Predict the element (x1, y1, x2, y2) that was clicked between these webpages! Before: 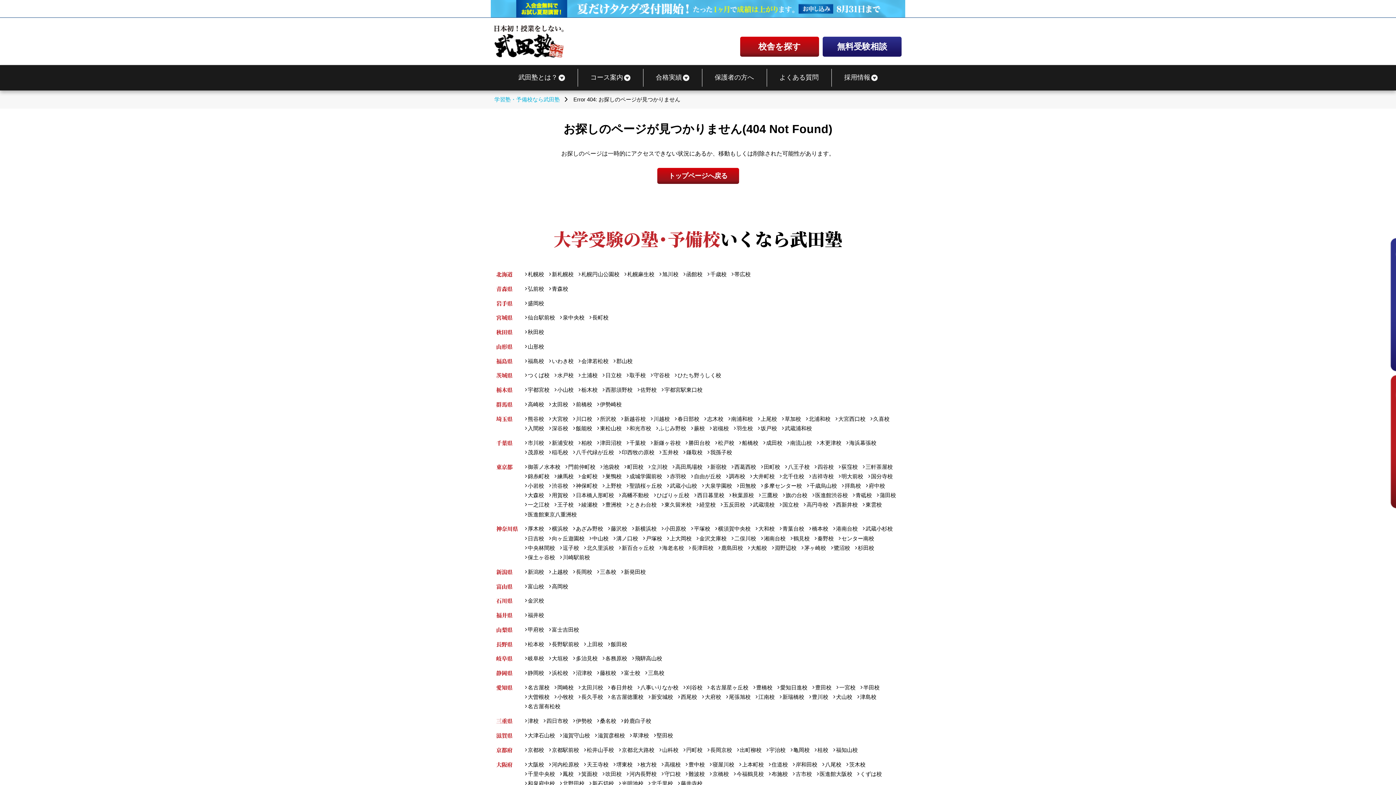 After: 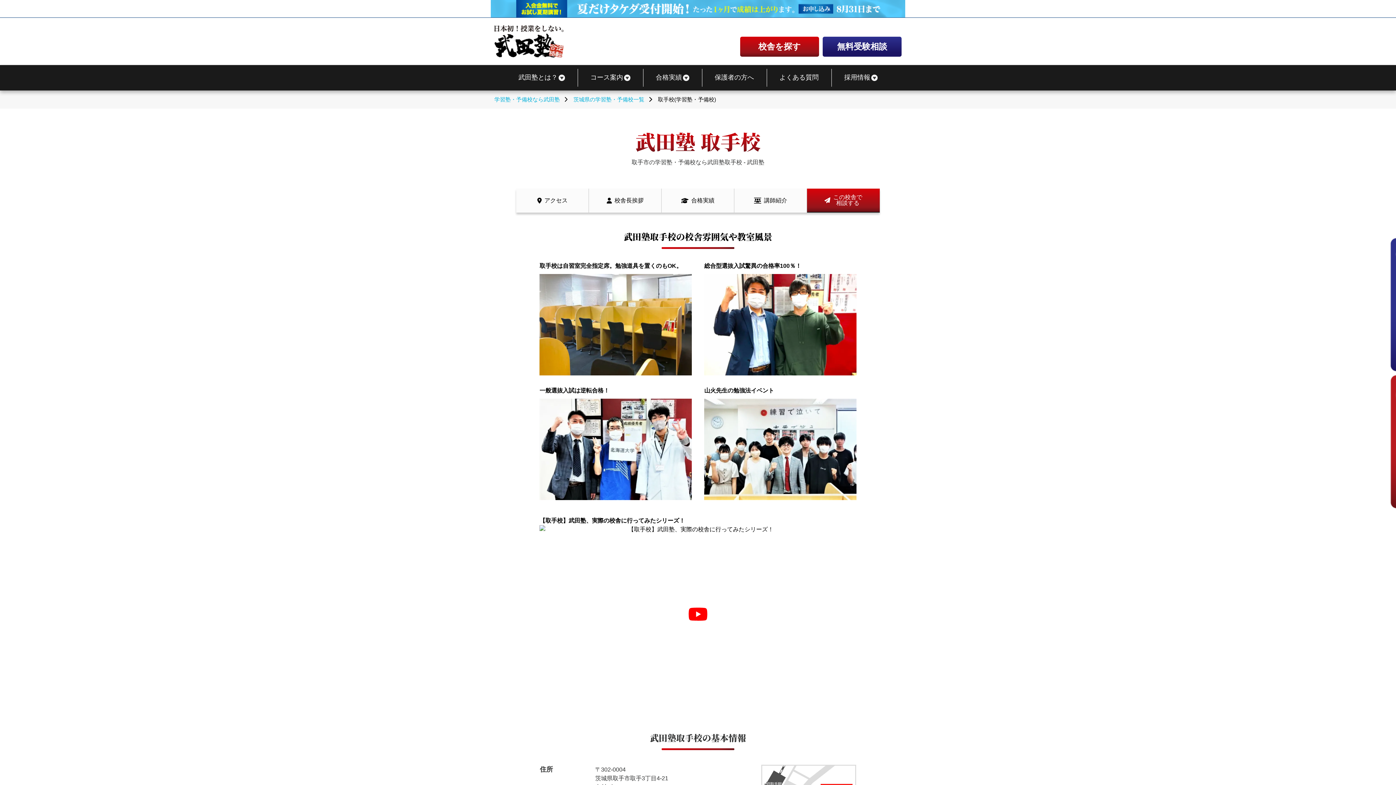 Action: label: 取手校 bbox: (626, 372, 645, 378)